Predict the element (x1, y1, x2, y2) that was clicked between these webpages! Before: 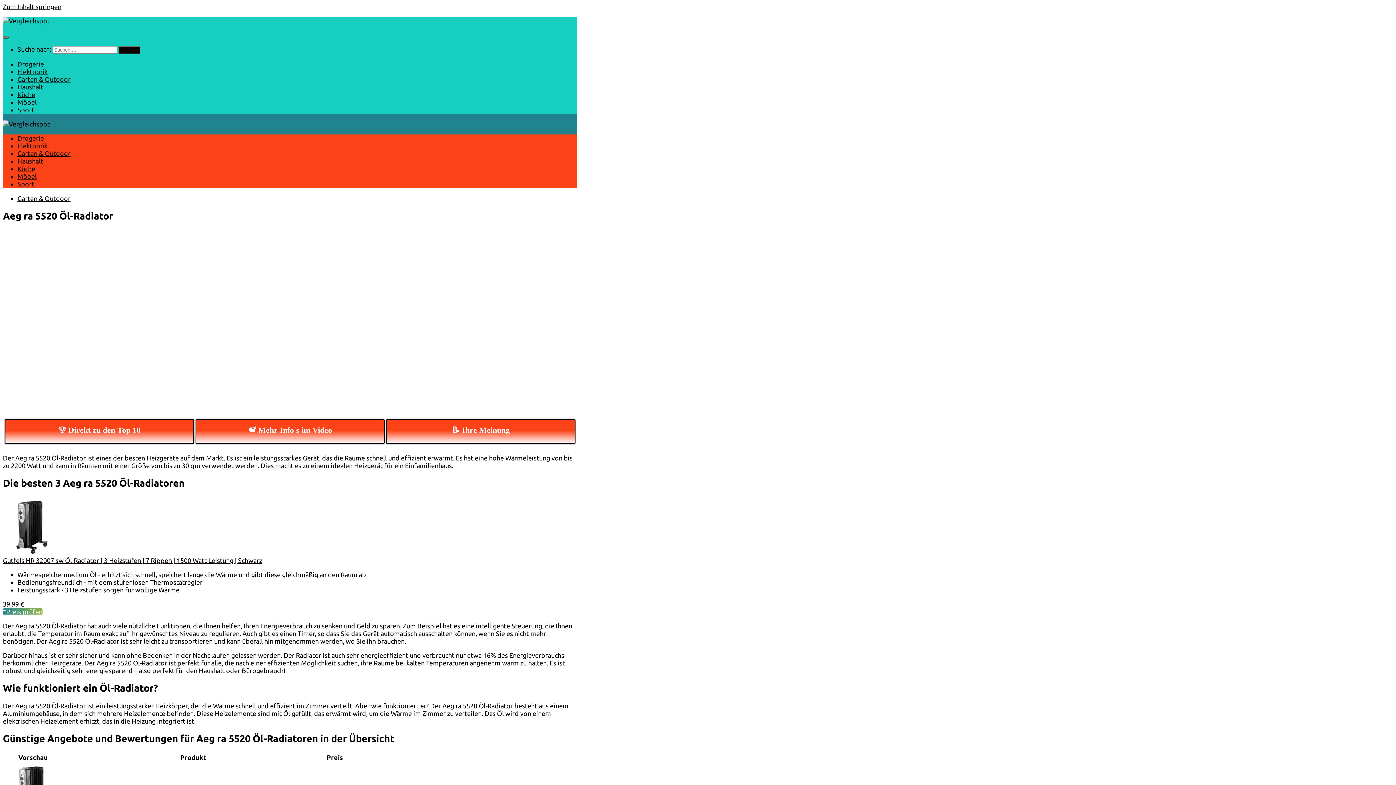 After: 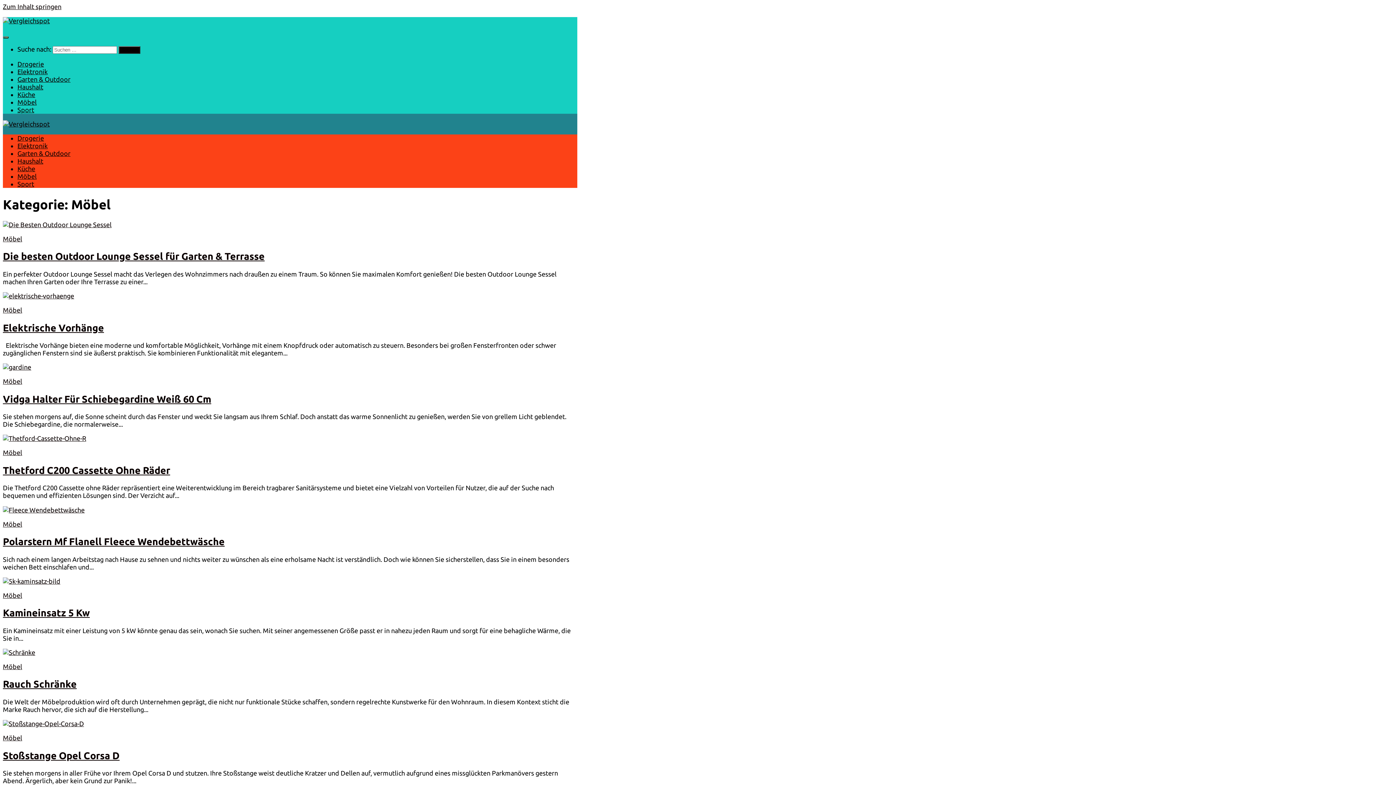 Action: bbox: (17, 172, 36, 180) label: Möbel